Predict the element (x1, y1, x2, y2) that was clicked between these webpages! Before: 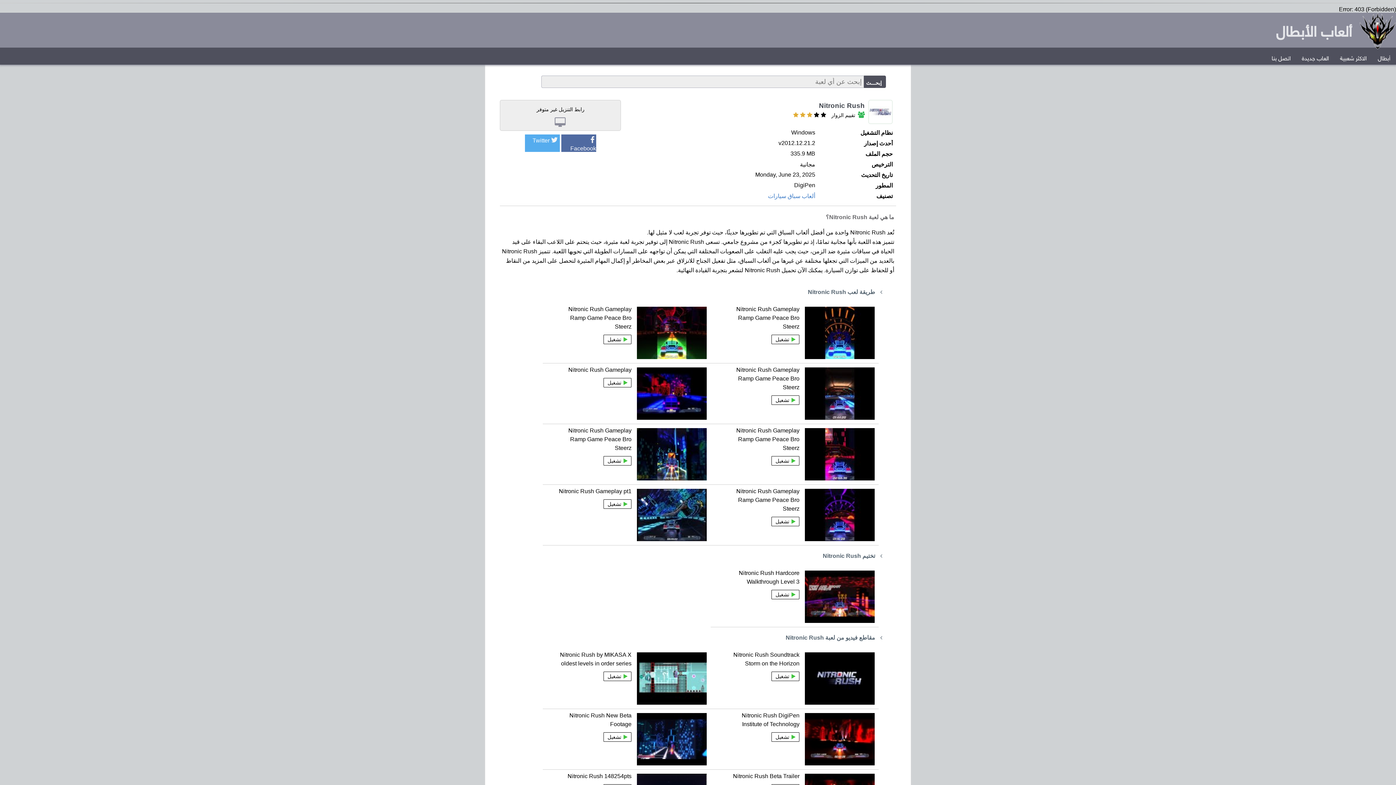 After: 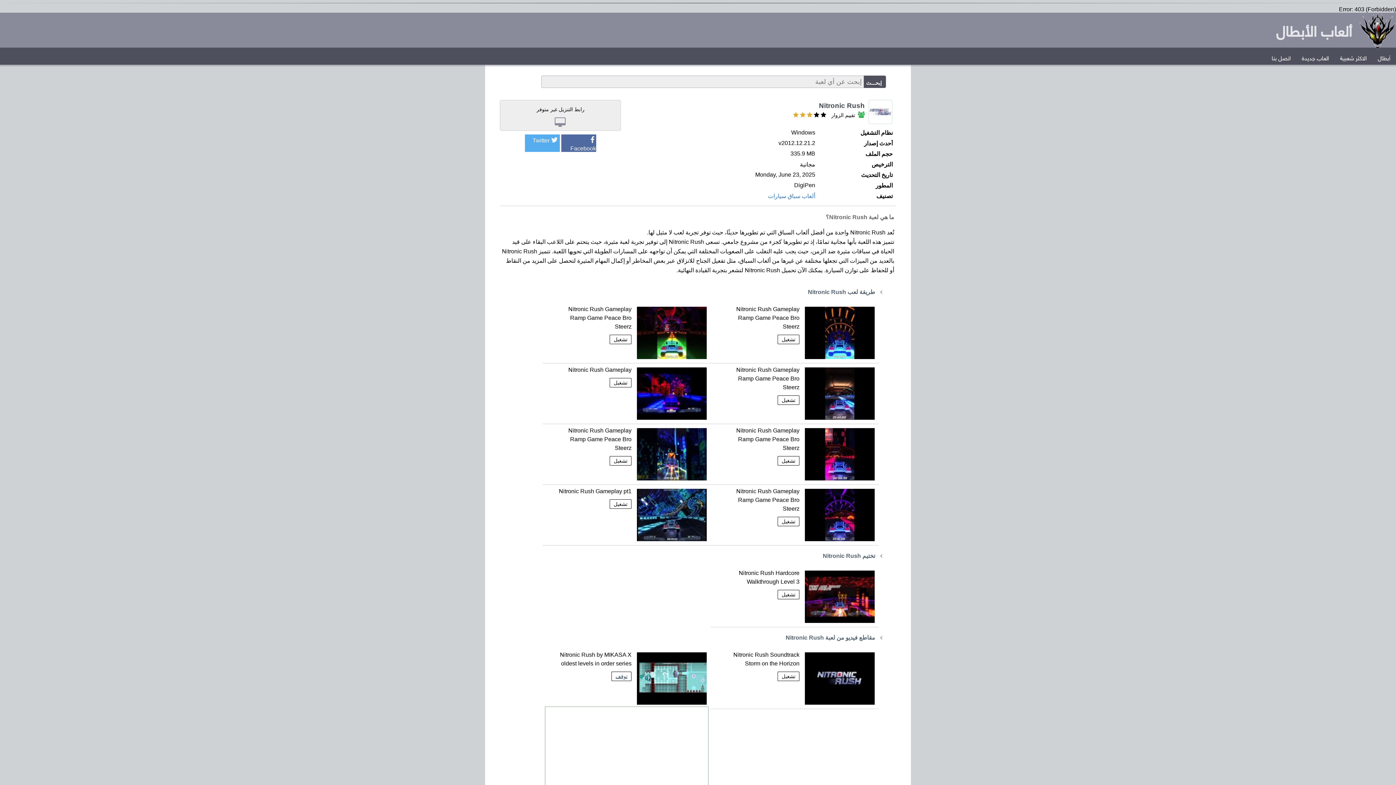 Action: label: تشغيل bbox: (603, 672, 631, 681)